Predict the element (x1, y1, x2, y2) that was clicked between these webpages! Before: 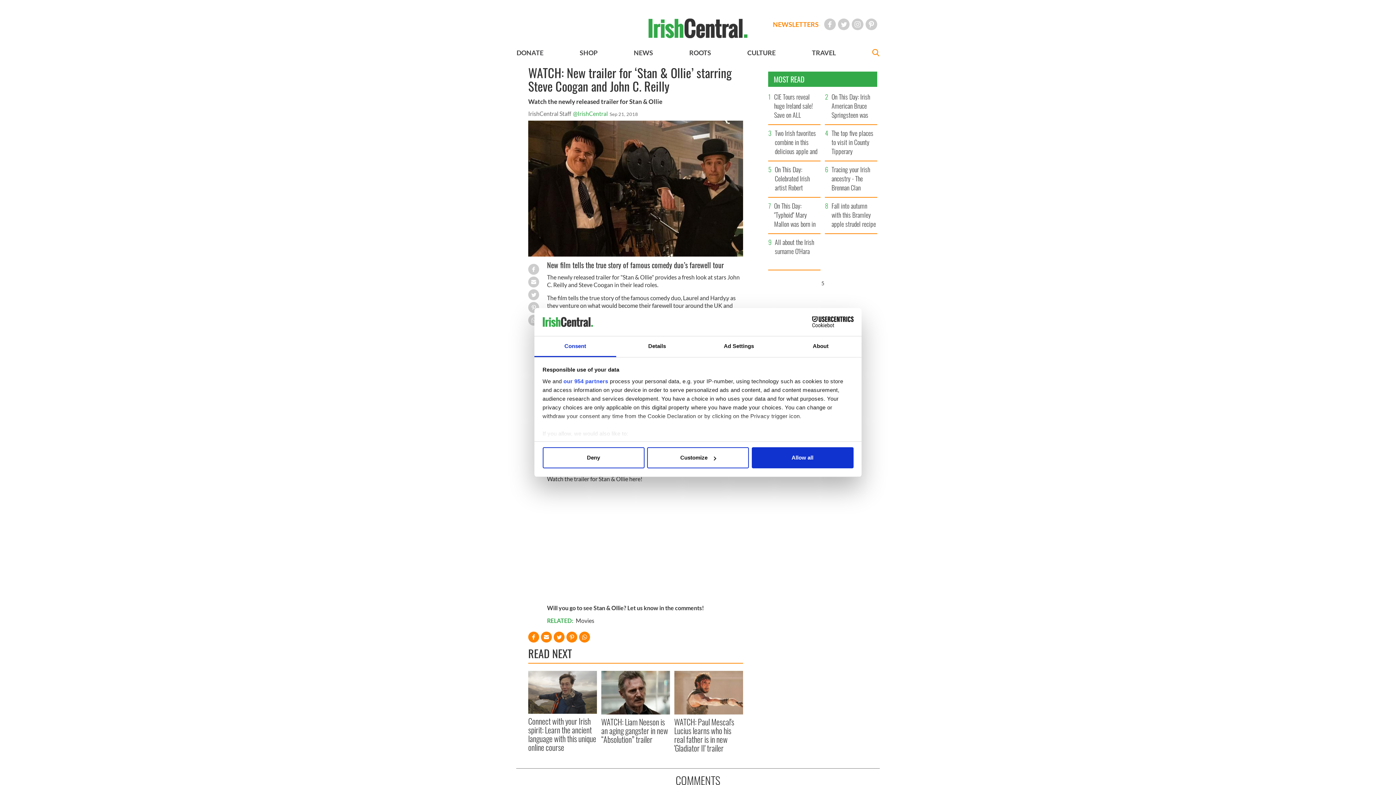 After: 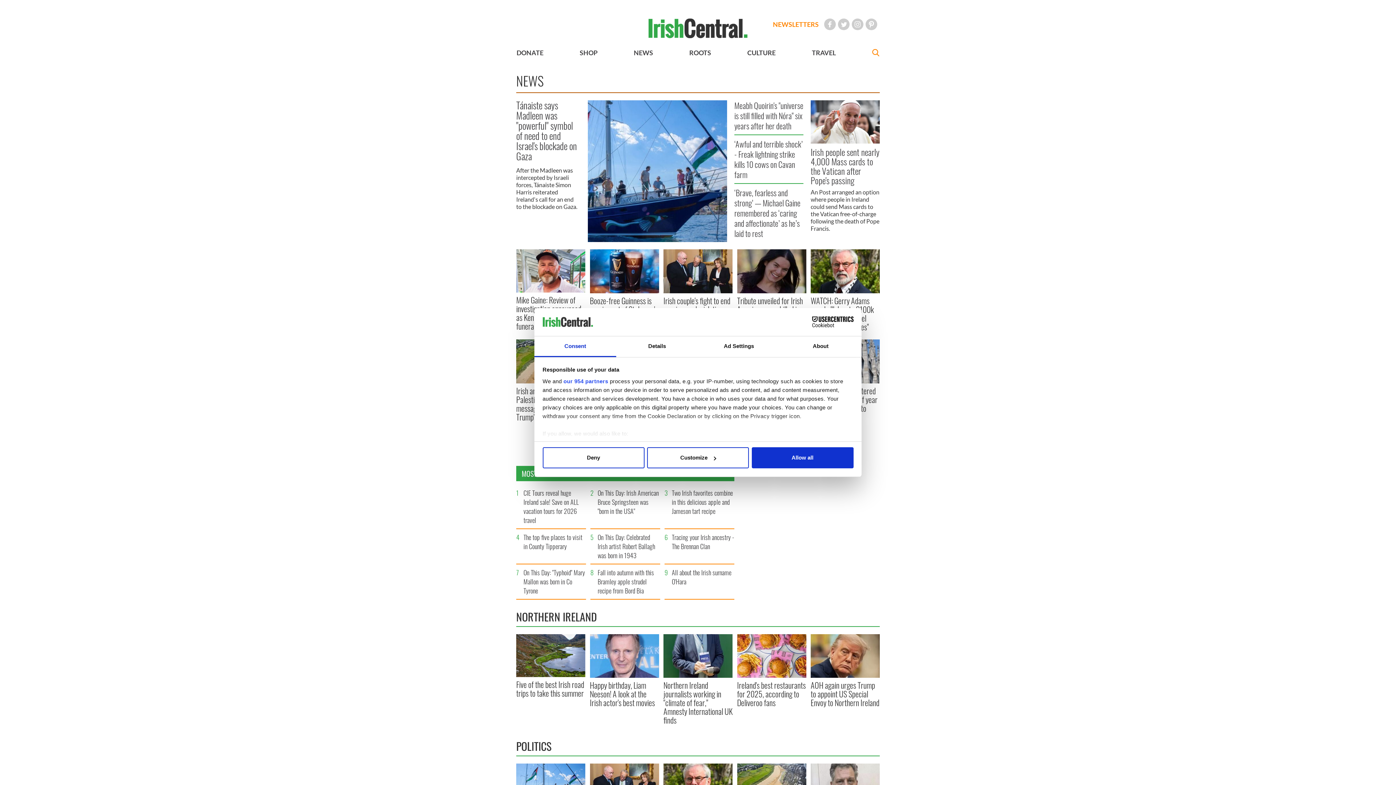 Action: bbox: (633, 48, 653, 56) label: NEWS